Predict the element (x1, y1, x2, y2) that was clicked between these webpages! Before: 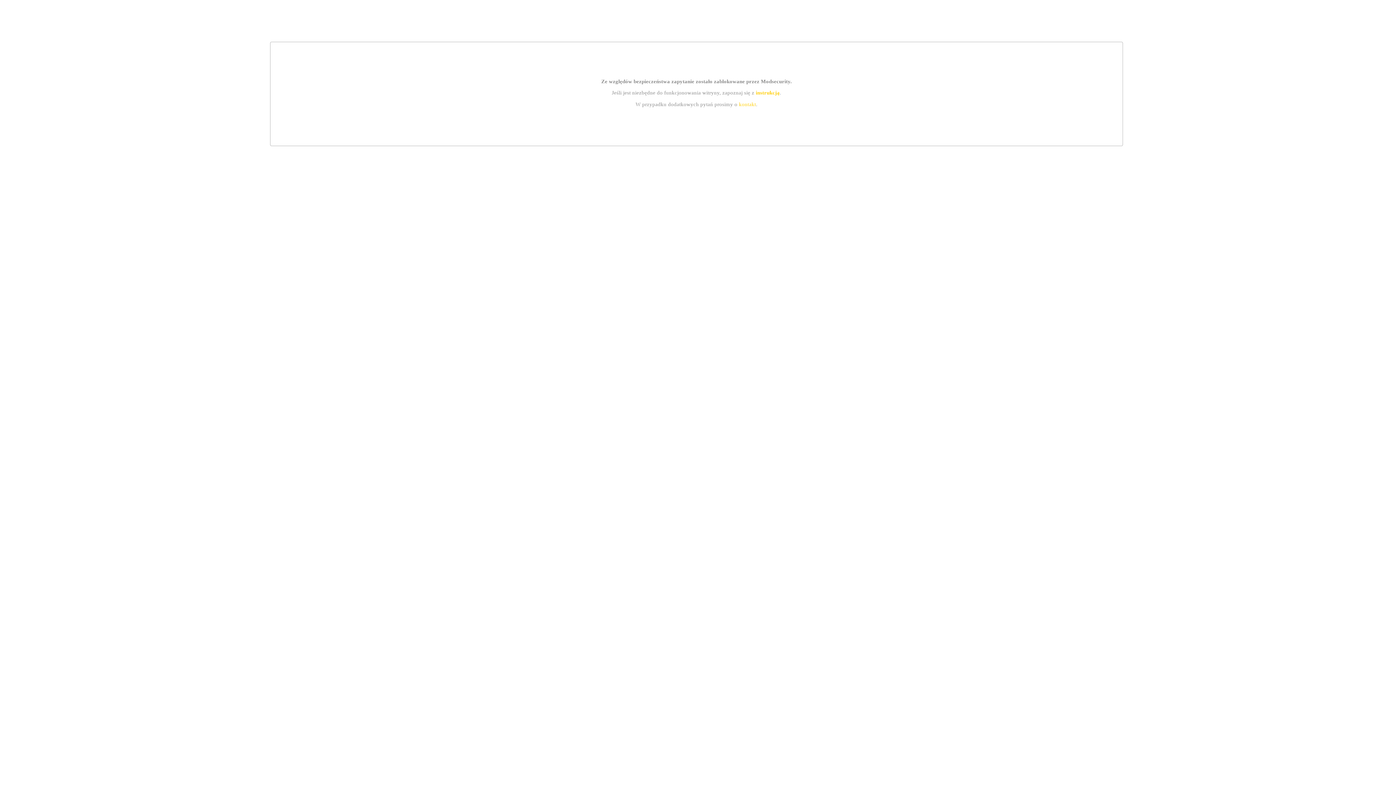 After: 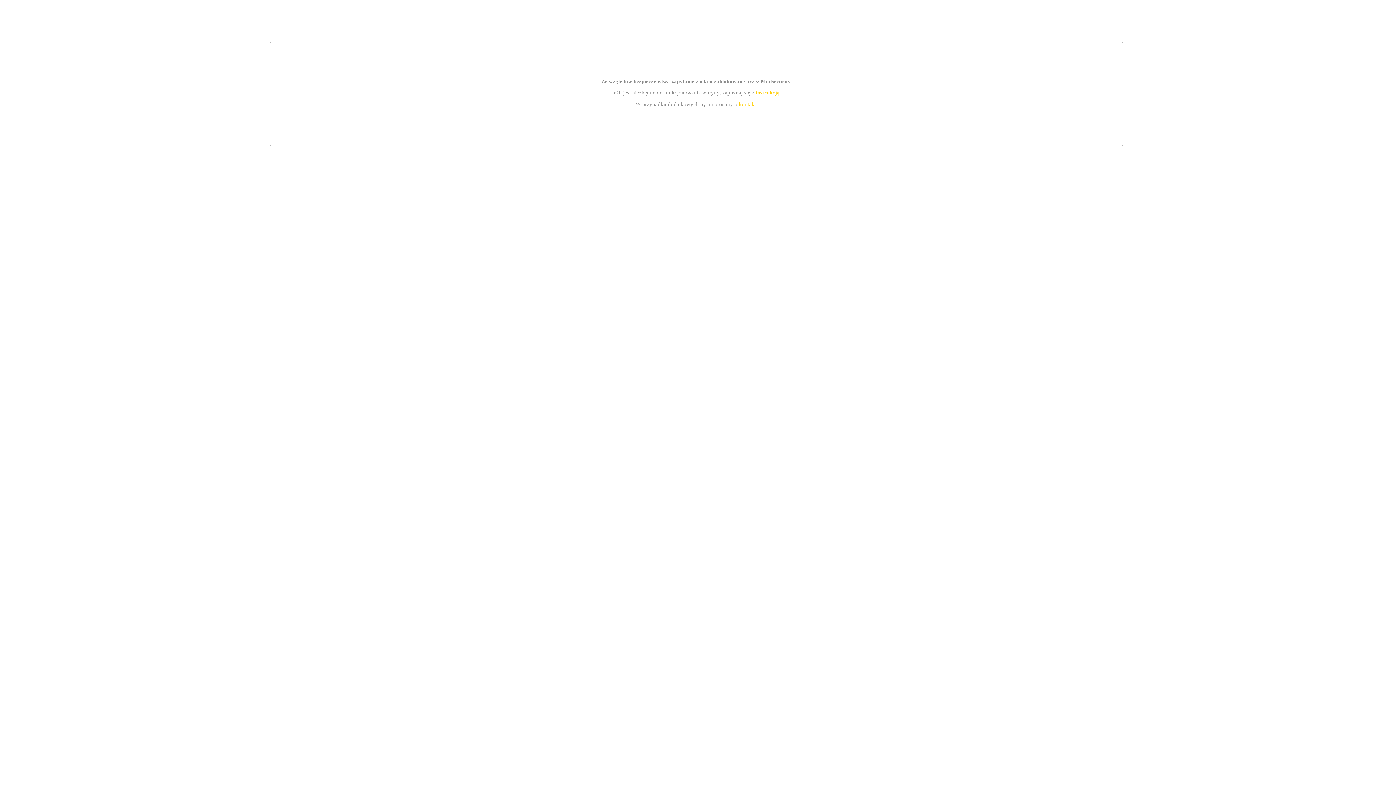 Action: label: kontakt bbox: (739, 101, 756, 107)